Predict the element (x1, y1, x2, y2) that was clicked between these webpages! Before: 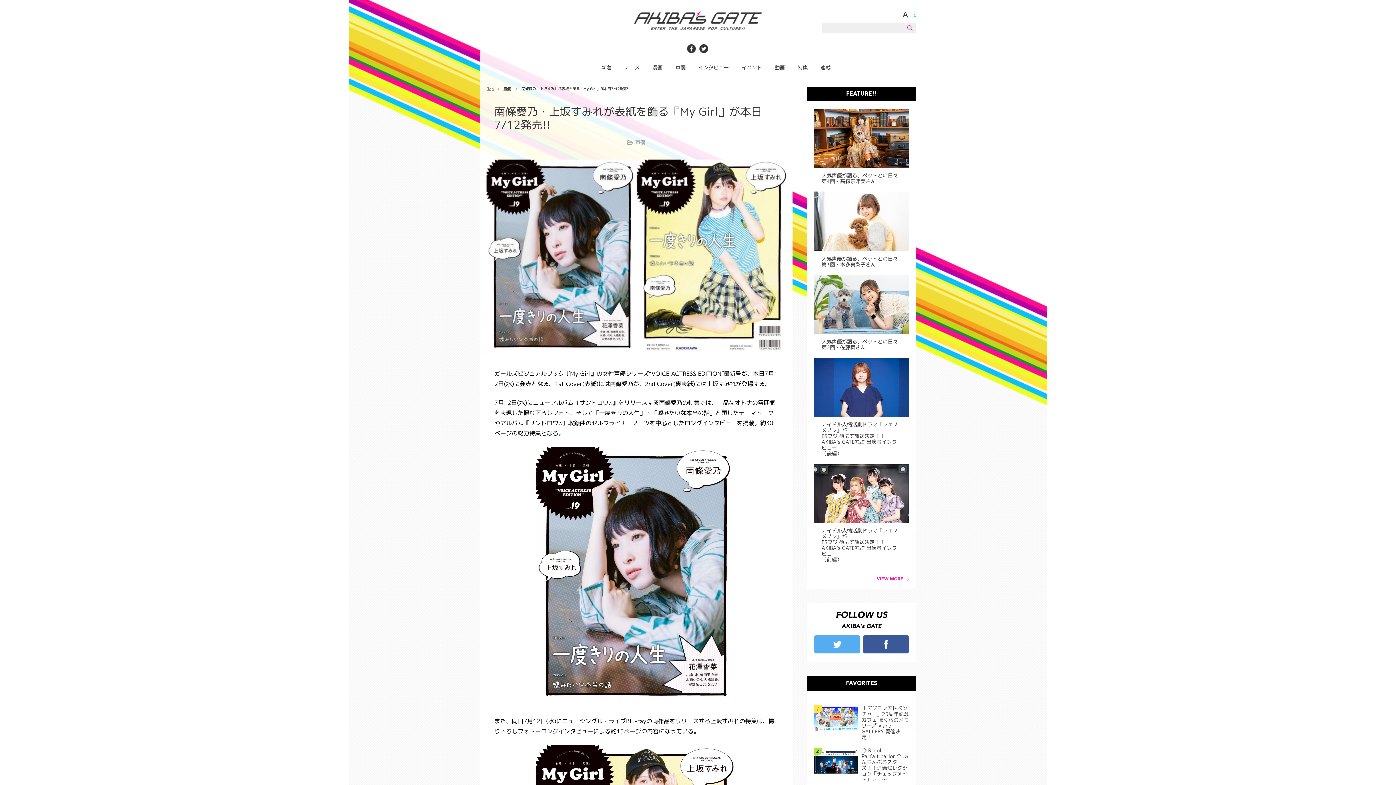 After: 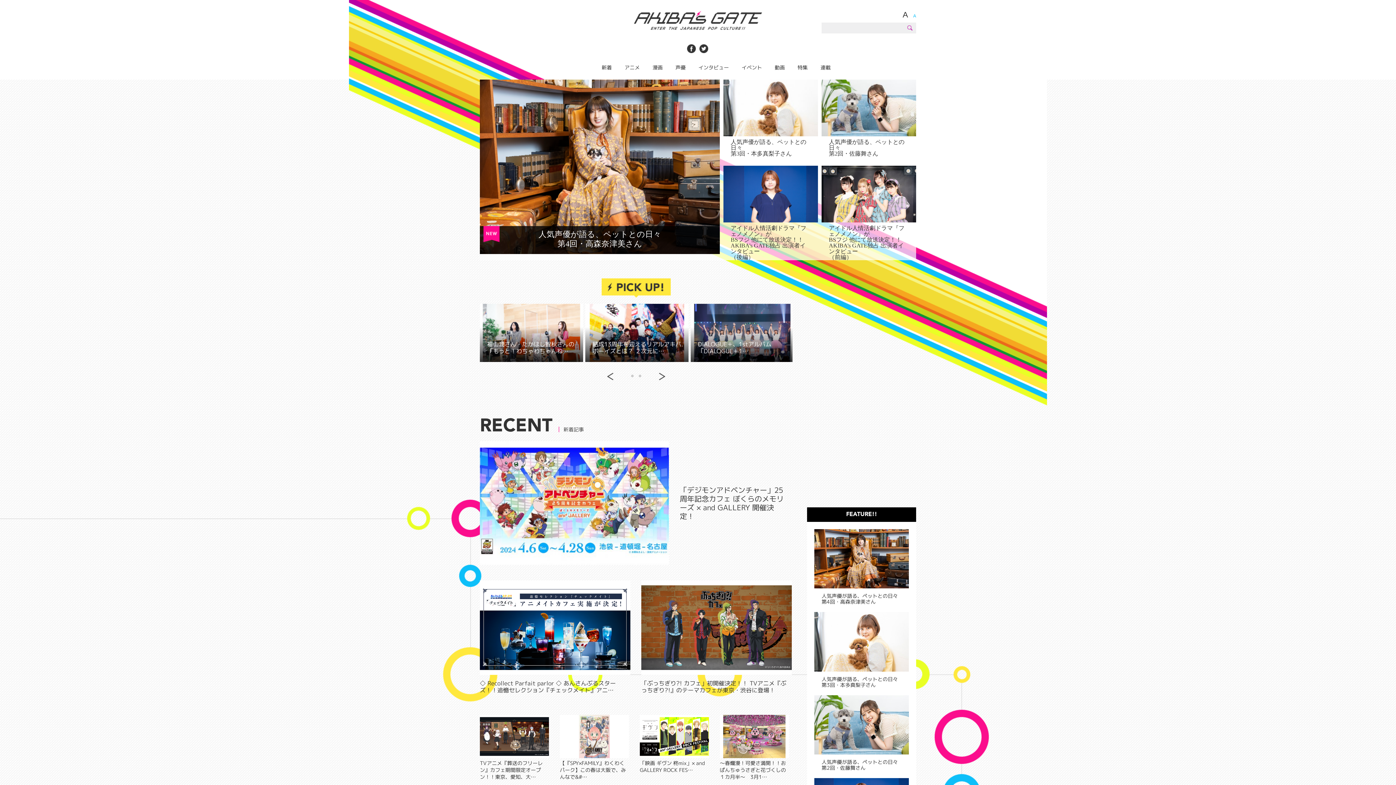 Action: bbox: (487, 86, 493, 91) label: Top